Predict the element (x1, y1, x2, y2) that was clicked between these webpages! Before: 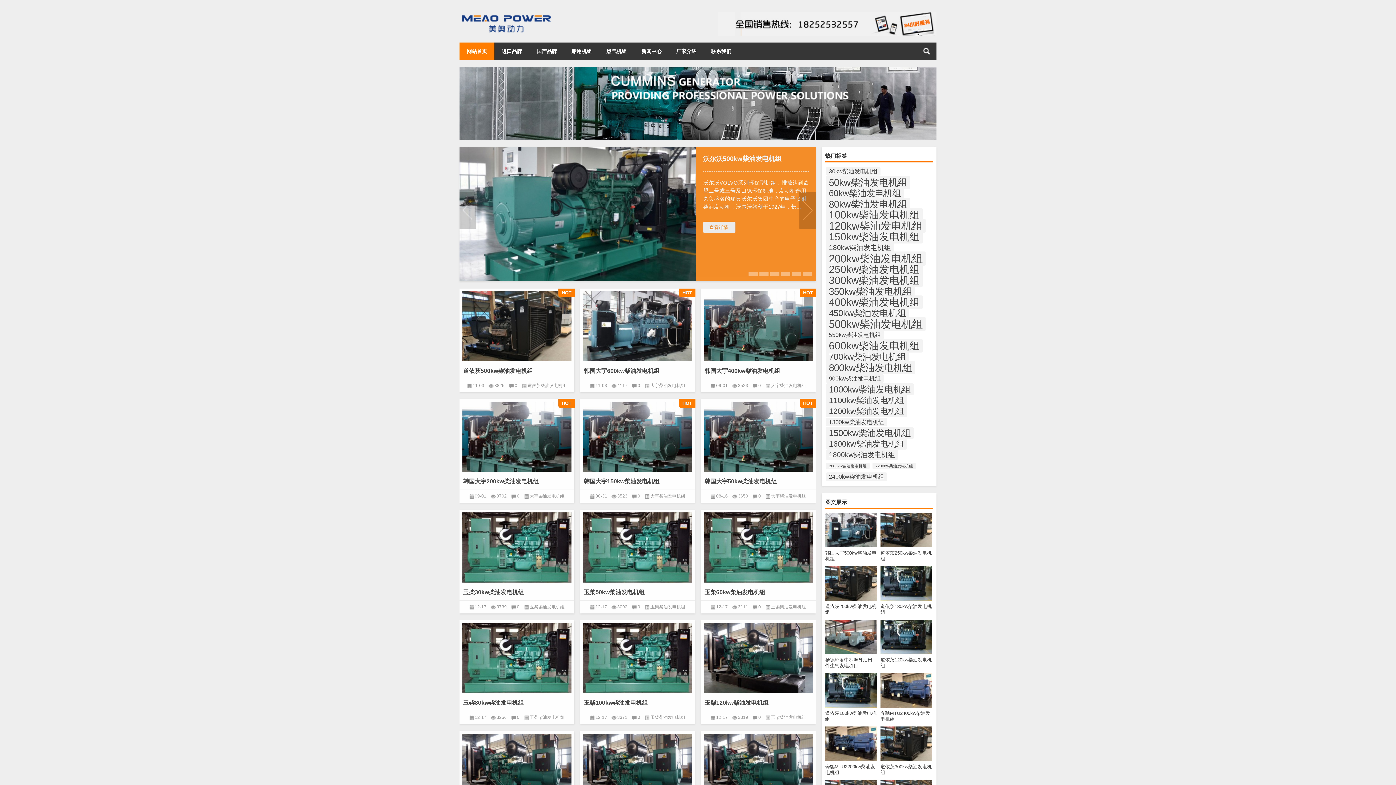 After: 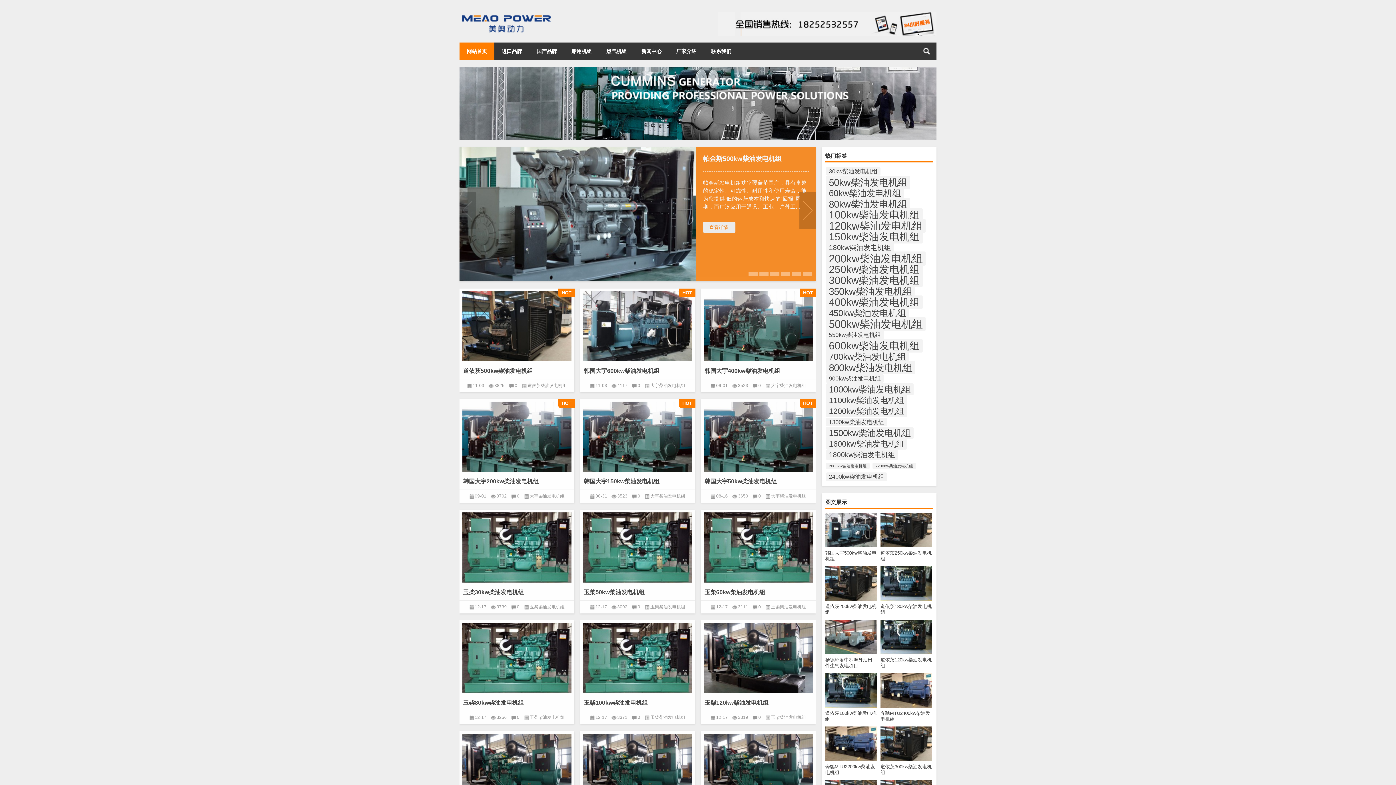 Action: bbox: (459, 11, 552, 16) label: 国产进口柴油发电机组厂家